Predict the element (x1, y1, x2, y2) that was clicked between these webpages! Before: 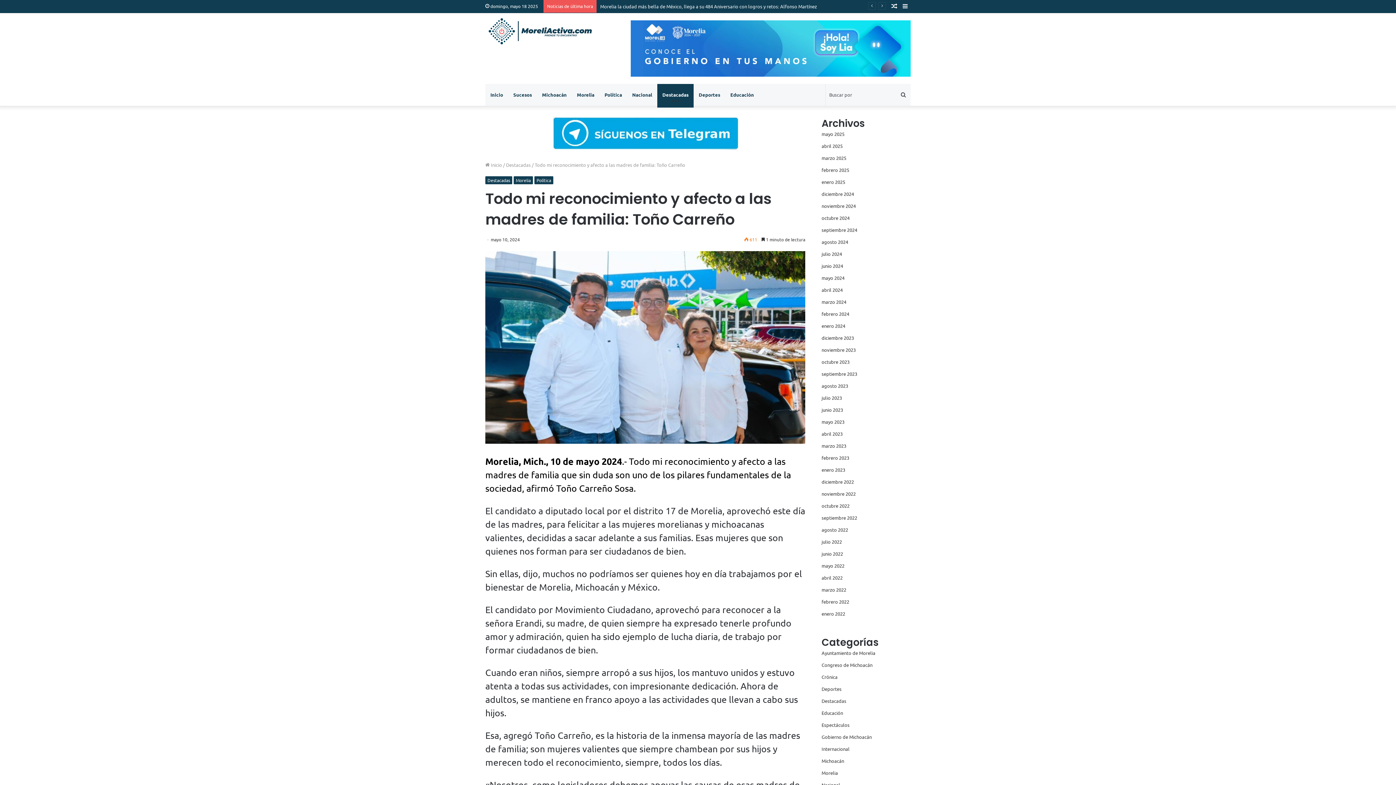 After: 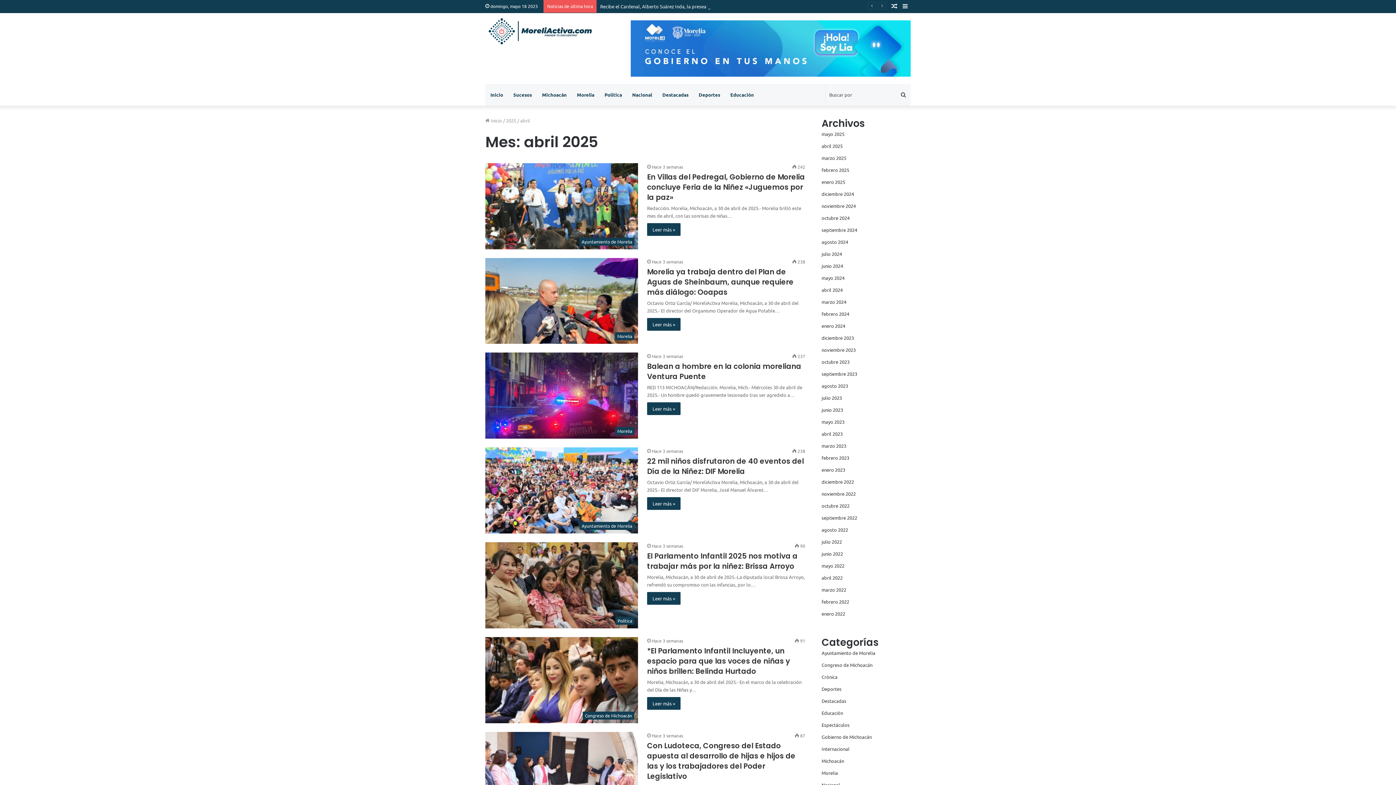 Action: label: abril 2025 bbox: (821, 142, 842, 148)